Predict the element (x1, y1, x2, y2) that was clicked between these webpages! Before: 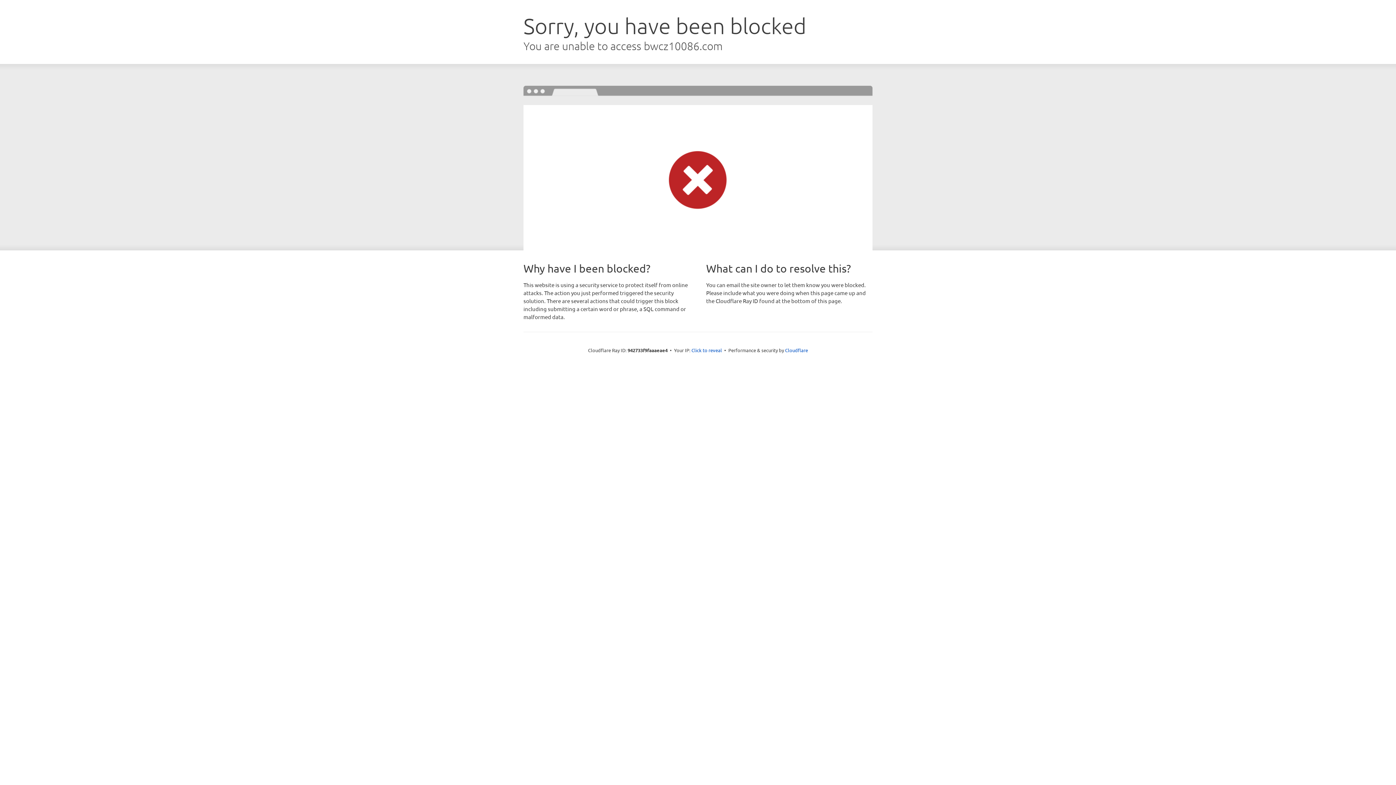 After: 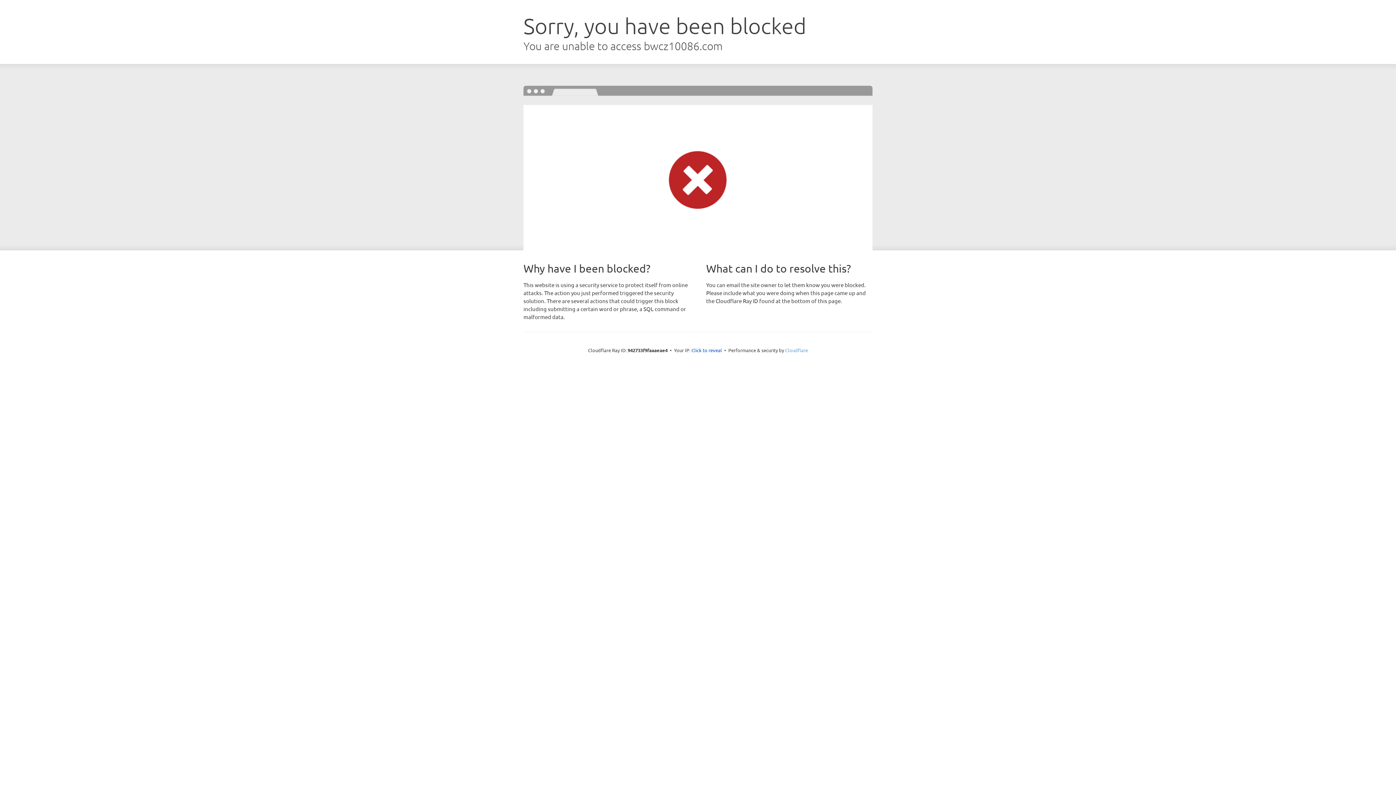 Action: bbox: (785, 347, 808, 353) label: Cloudflare